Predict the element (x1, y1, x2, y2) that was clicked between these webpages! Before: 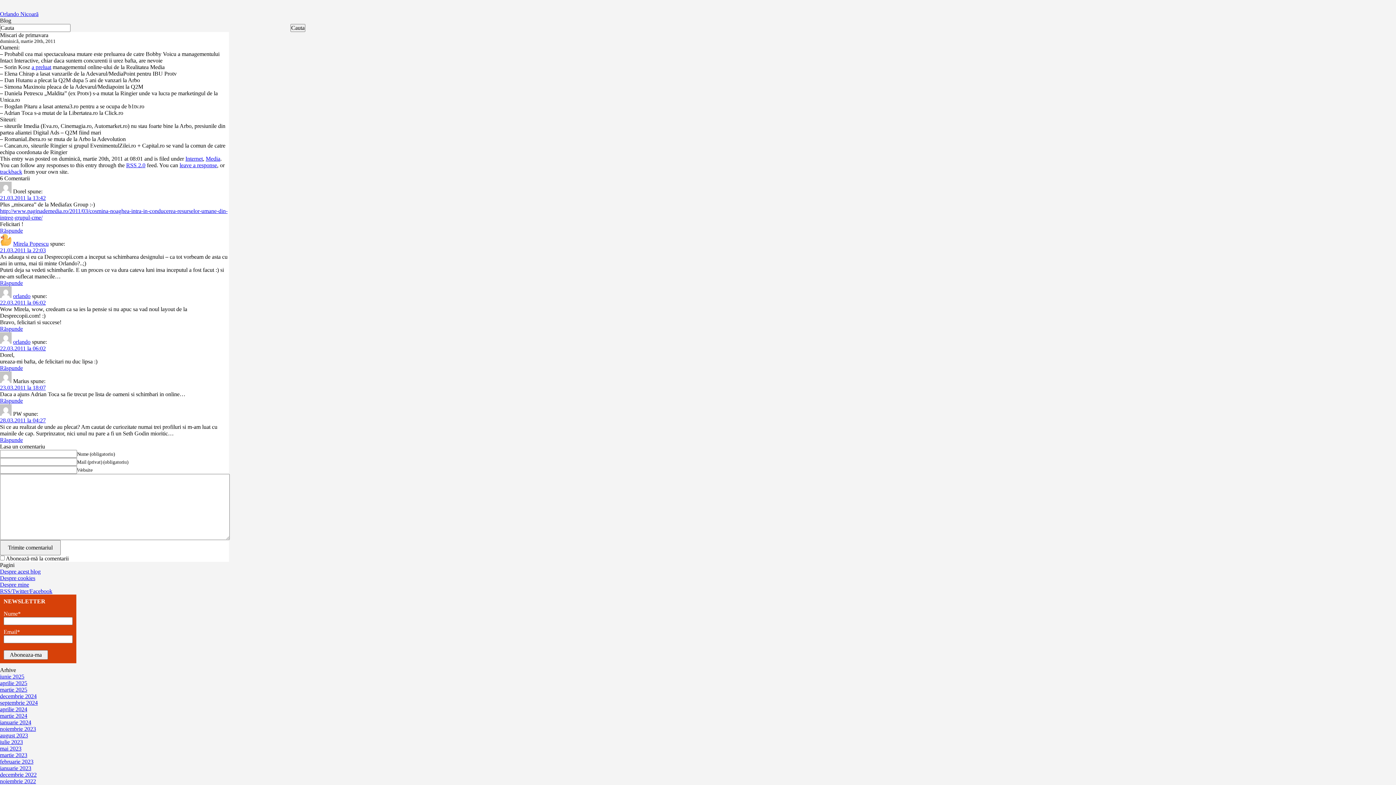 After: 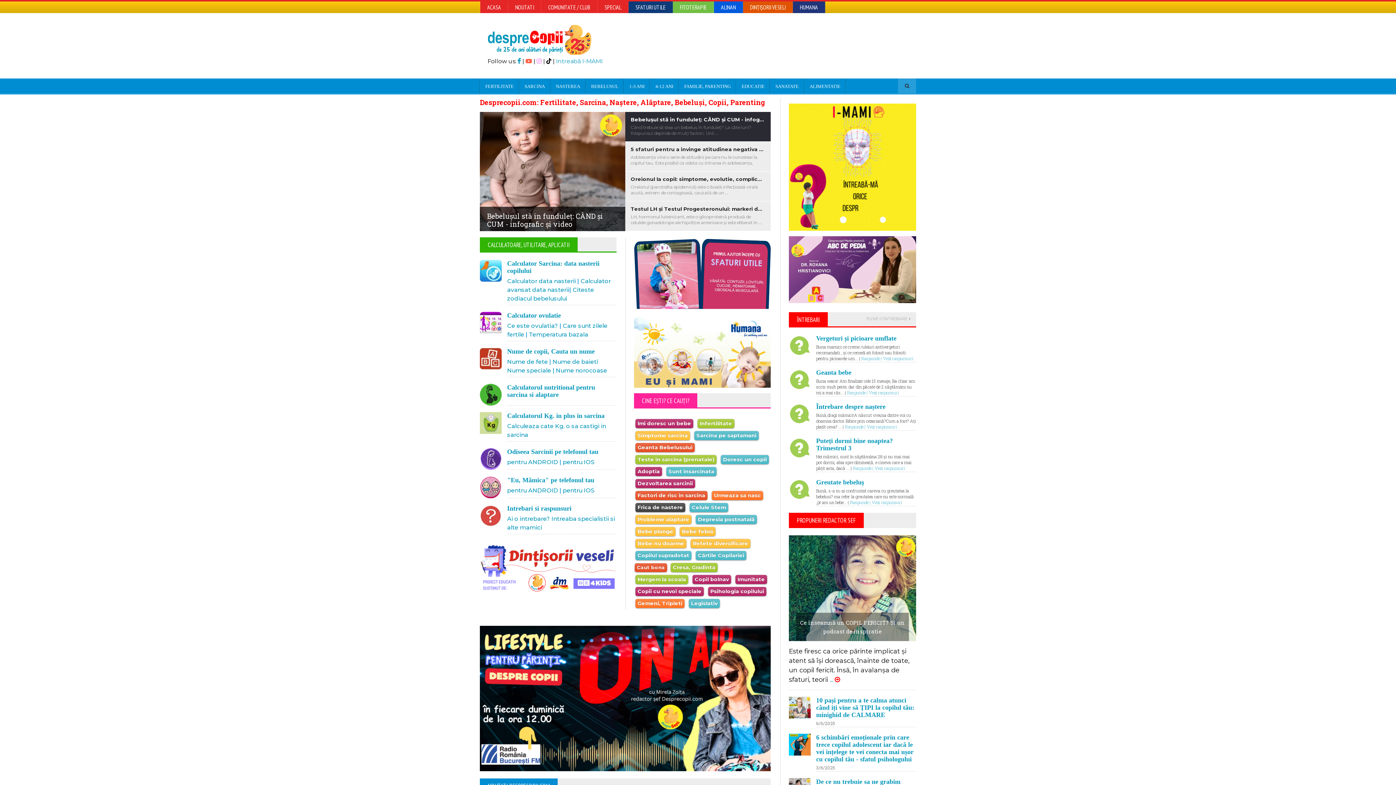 Action: label: Mirela Popescu bbox: (13, 240, 48, 246)